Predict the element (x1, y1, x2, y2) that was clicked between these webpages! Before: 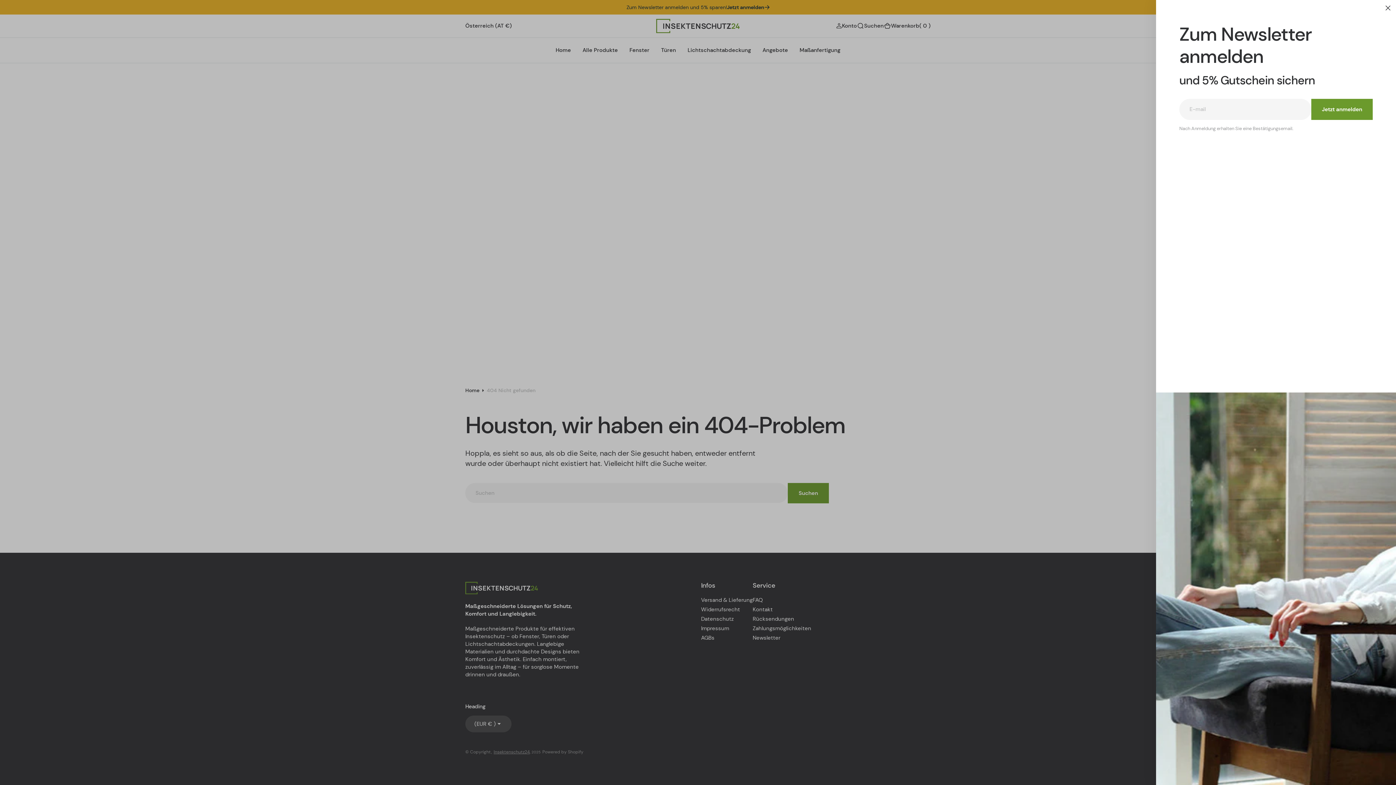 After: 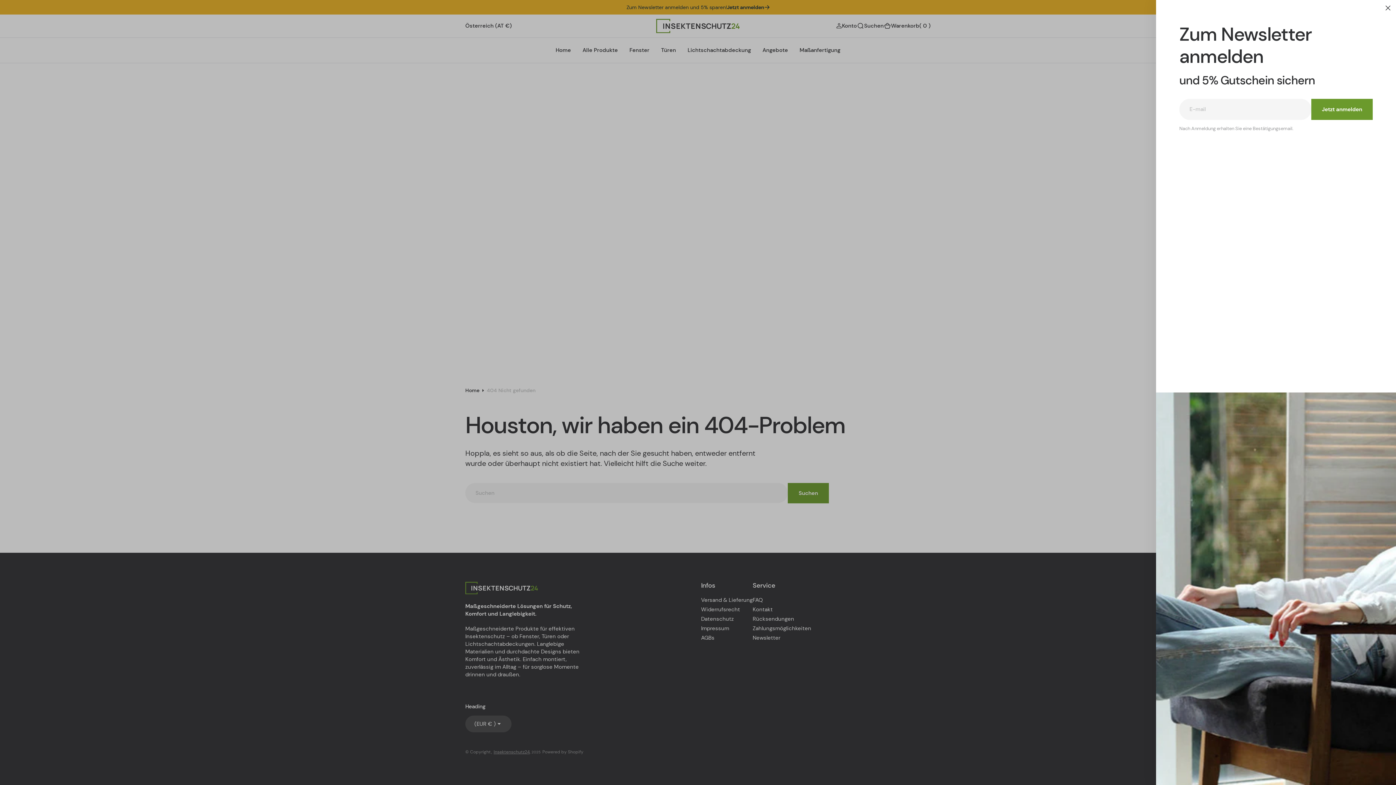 Action: bbox: (1377, 768, 1390, 777)